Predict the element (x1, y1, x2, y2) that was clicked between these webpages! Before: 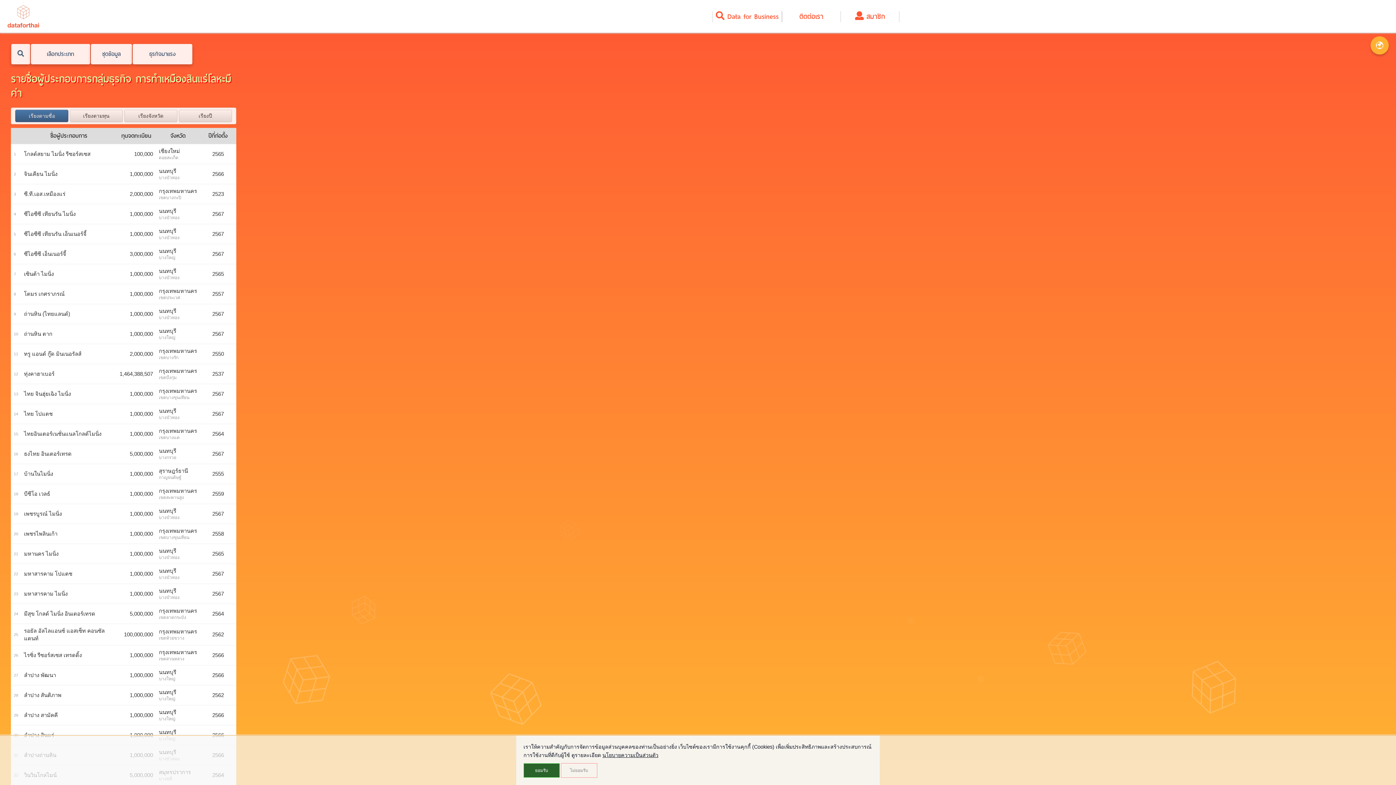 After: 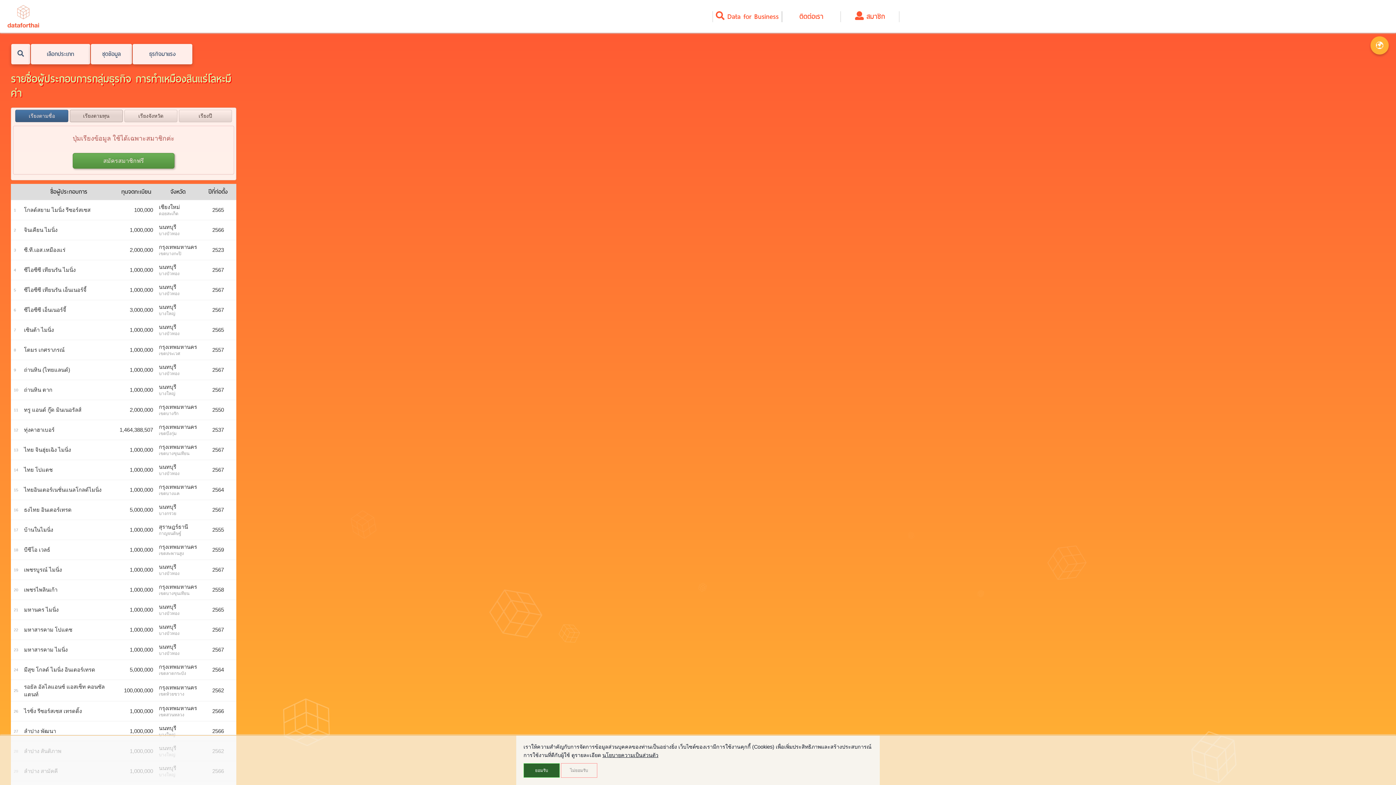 Action: label: เรียงตามทุน bbox: (69, 109, 122, 122)